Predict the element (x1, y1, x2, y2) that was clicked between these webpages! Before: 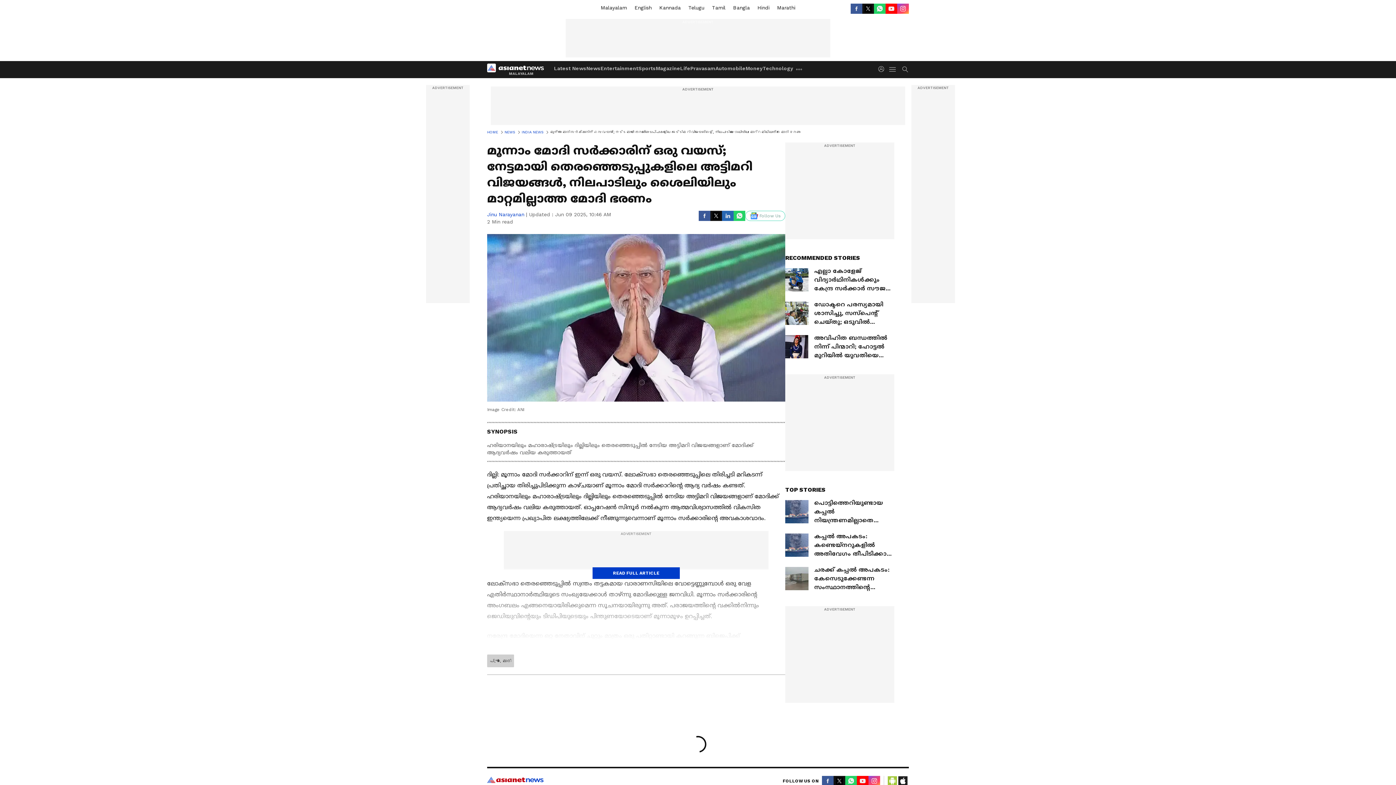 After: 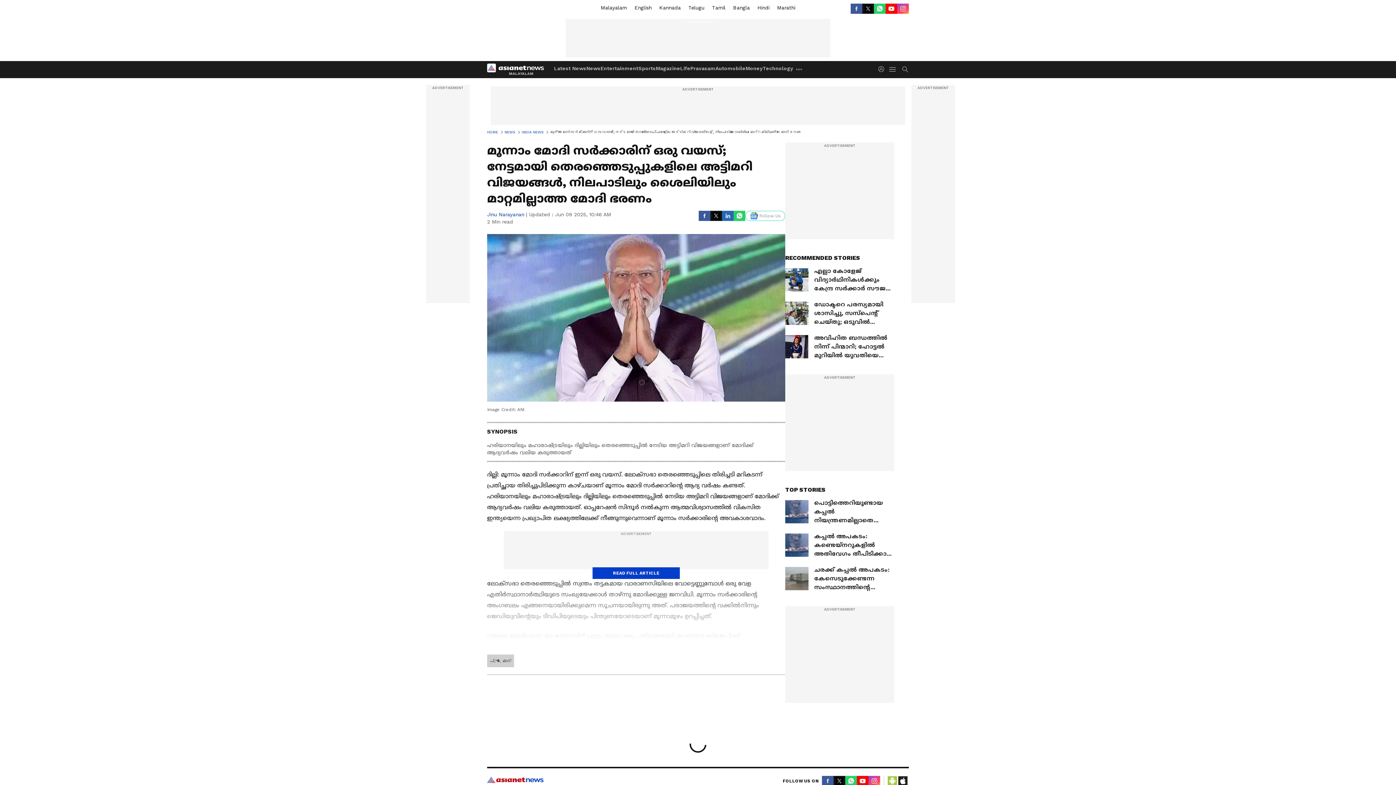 Action: bbox: (745, 210, 785, 221) label: Follow Us